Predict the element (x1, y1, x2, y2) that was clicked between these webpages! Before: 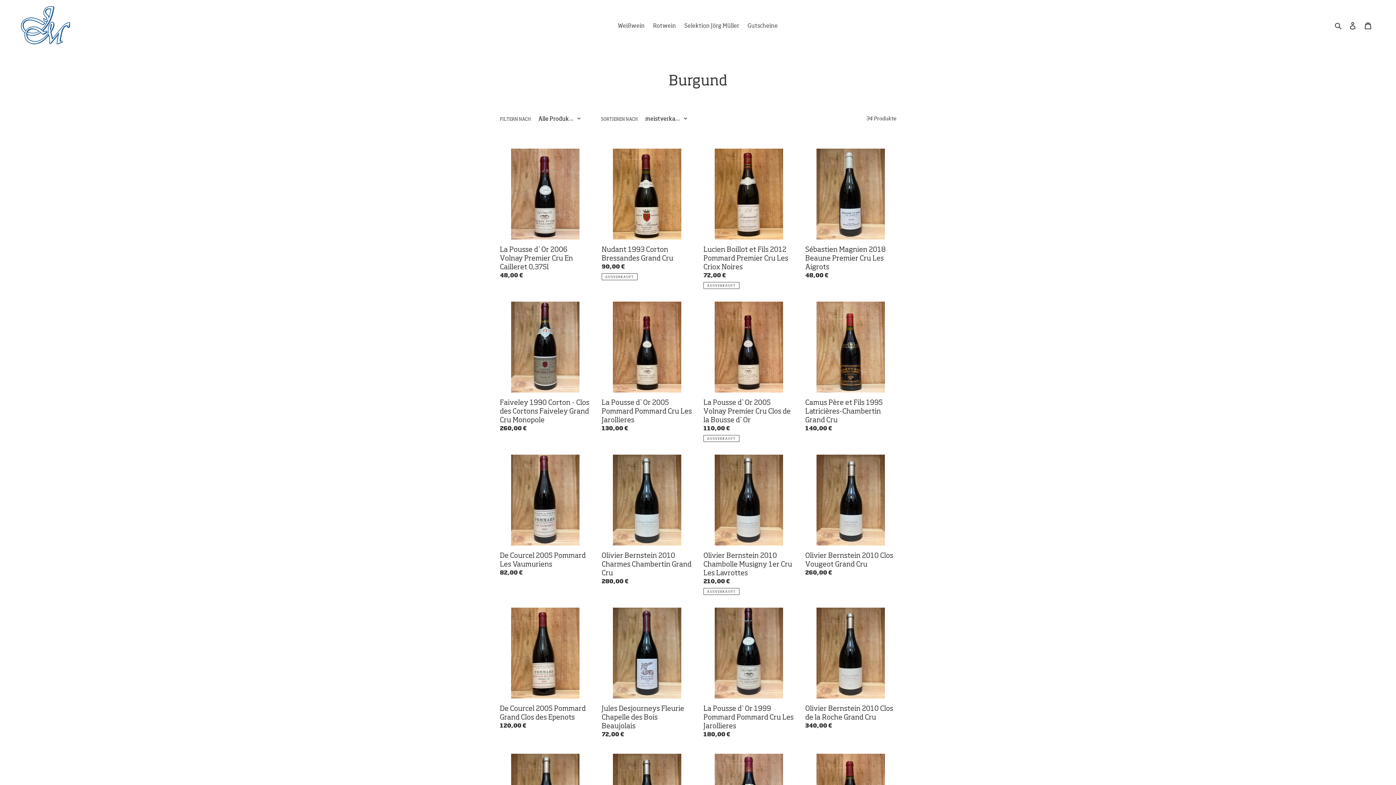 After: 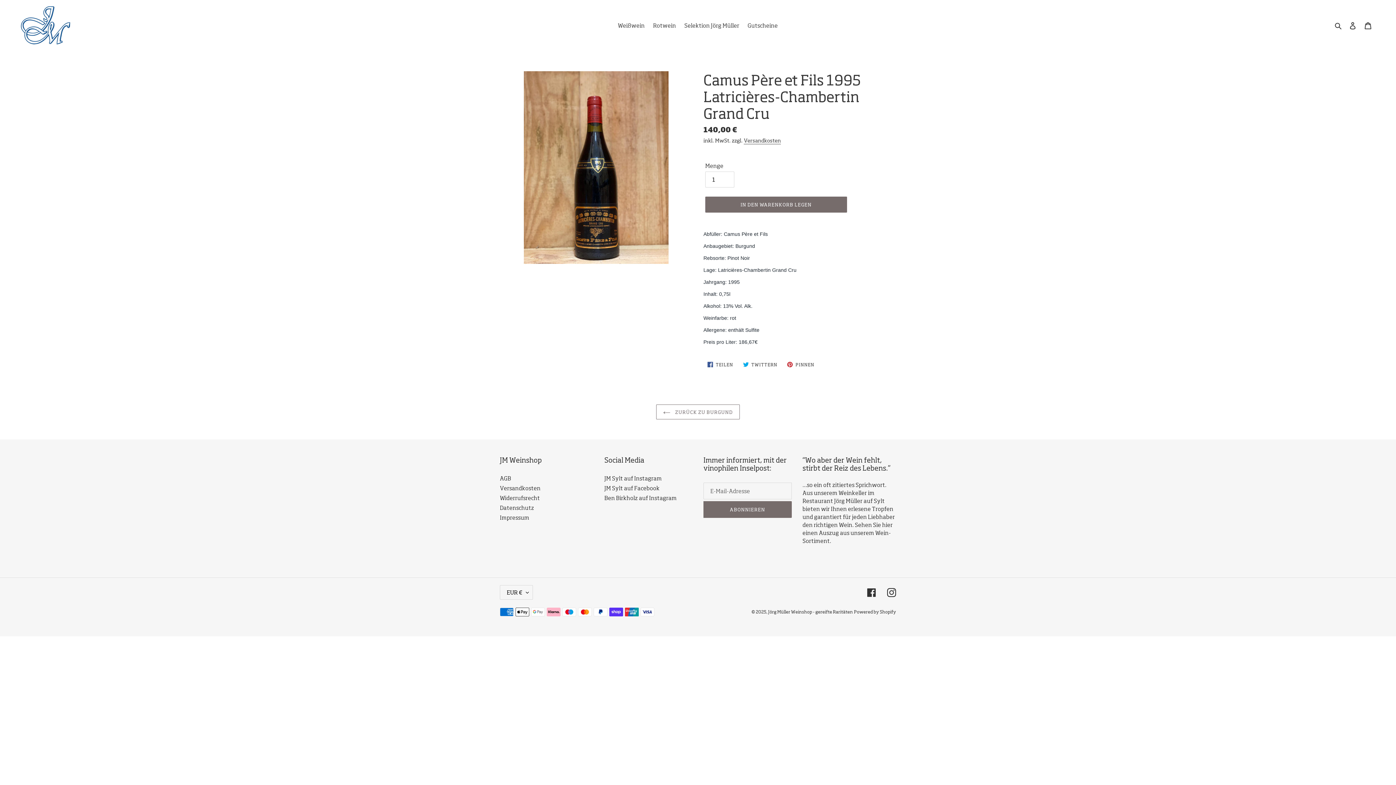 Action: label: Camus Père et Fils 1995 Latricières-Chambertin Grand Cru bbox: (805, 301, 896, 435)